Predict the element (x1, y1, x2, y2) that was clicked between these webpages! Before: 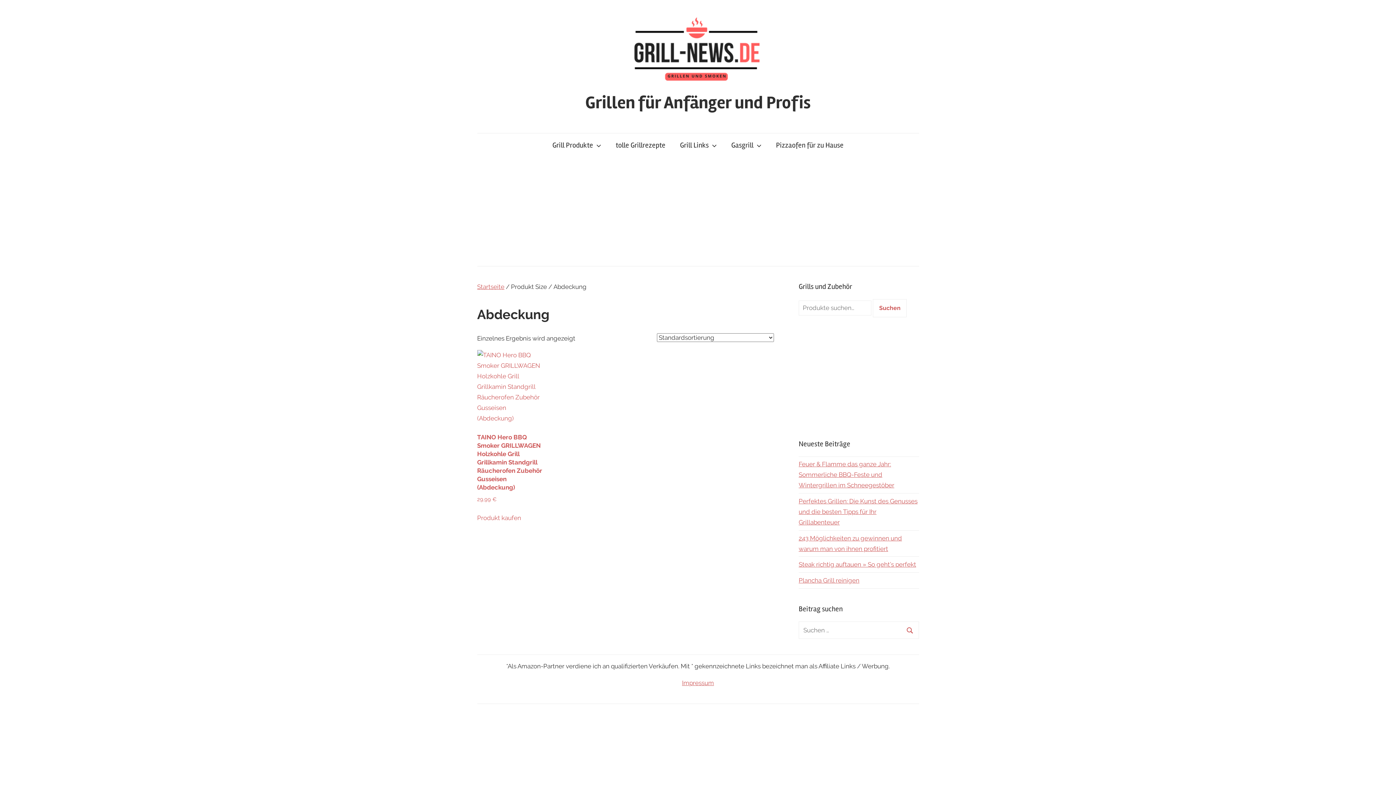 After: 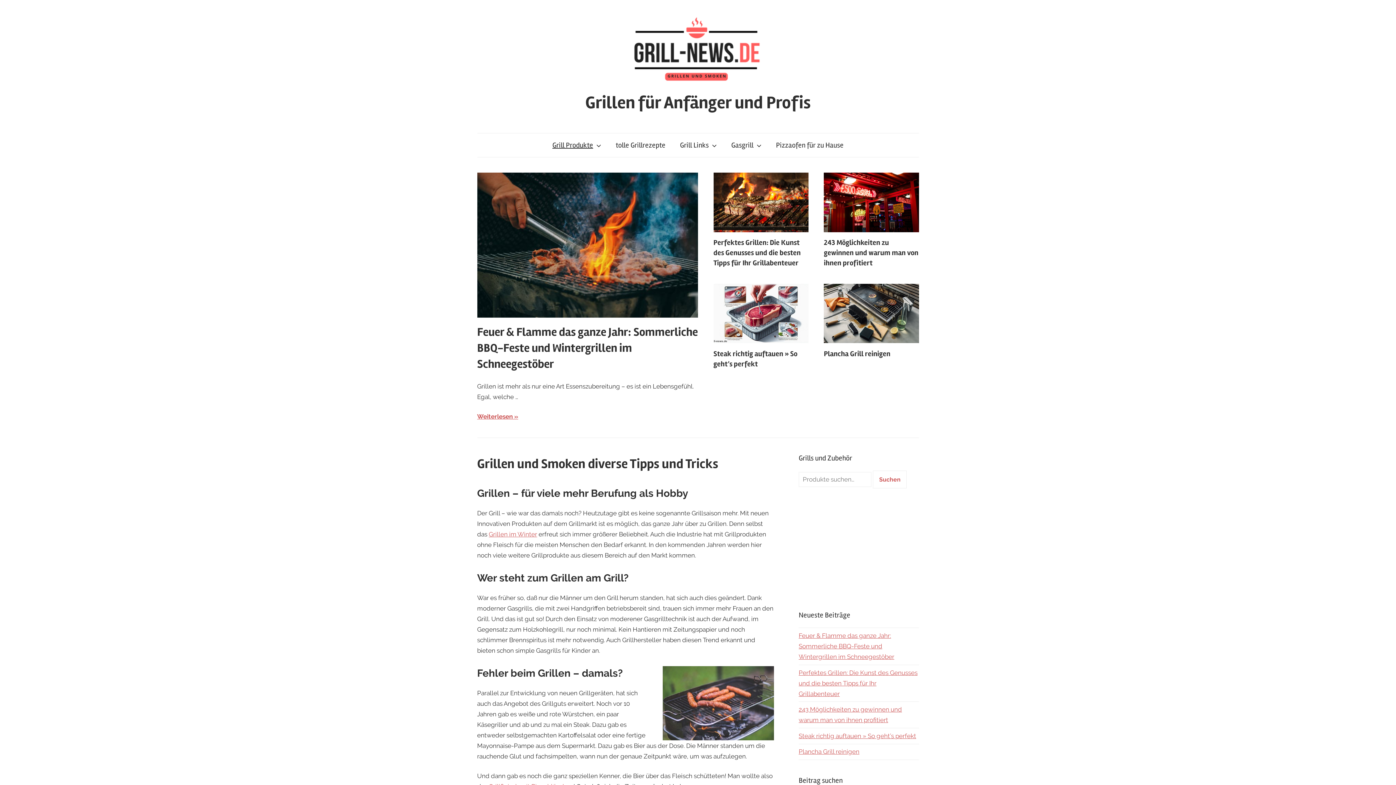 Action: label: Grill Produkte bbox: (545, 133, 608, 157)